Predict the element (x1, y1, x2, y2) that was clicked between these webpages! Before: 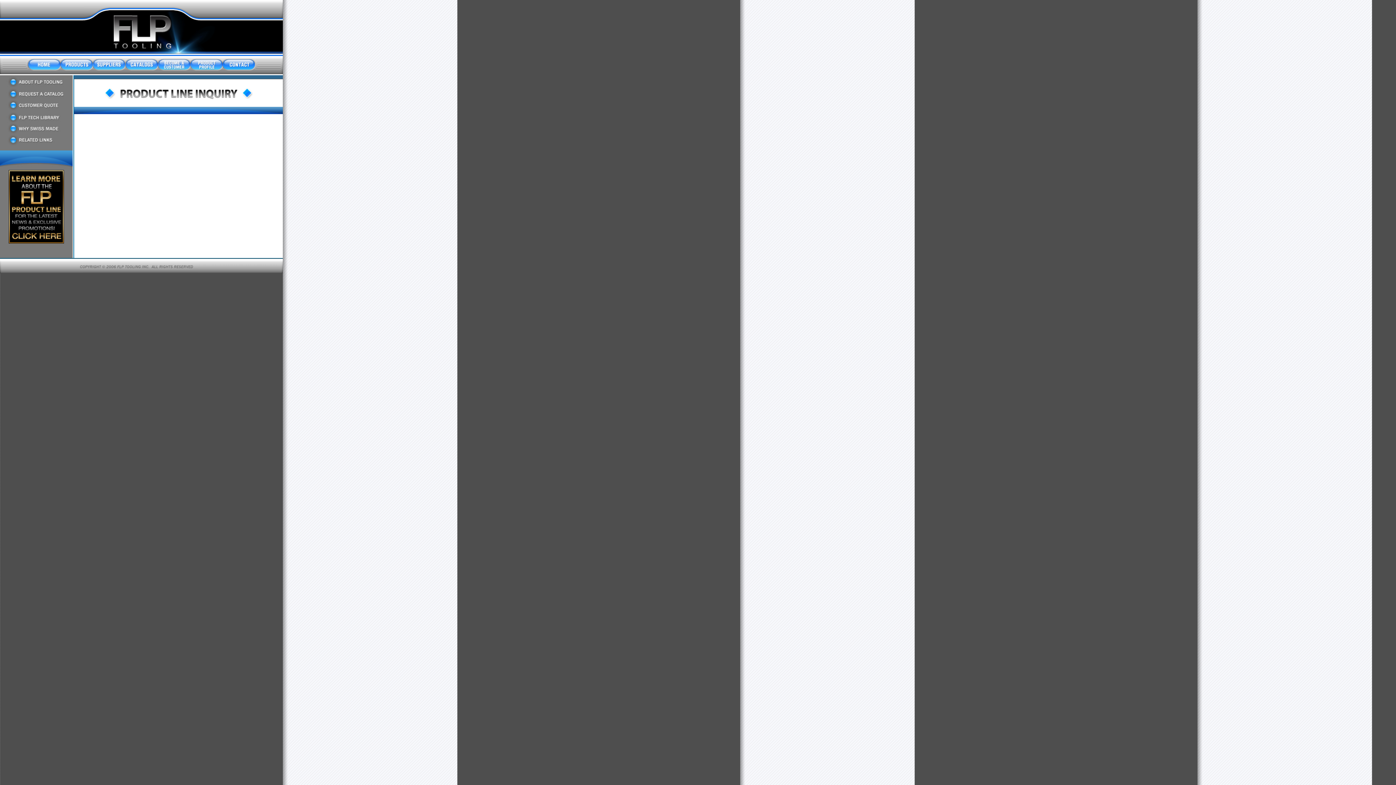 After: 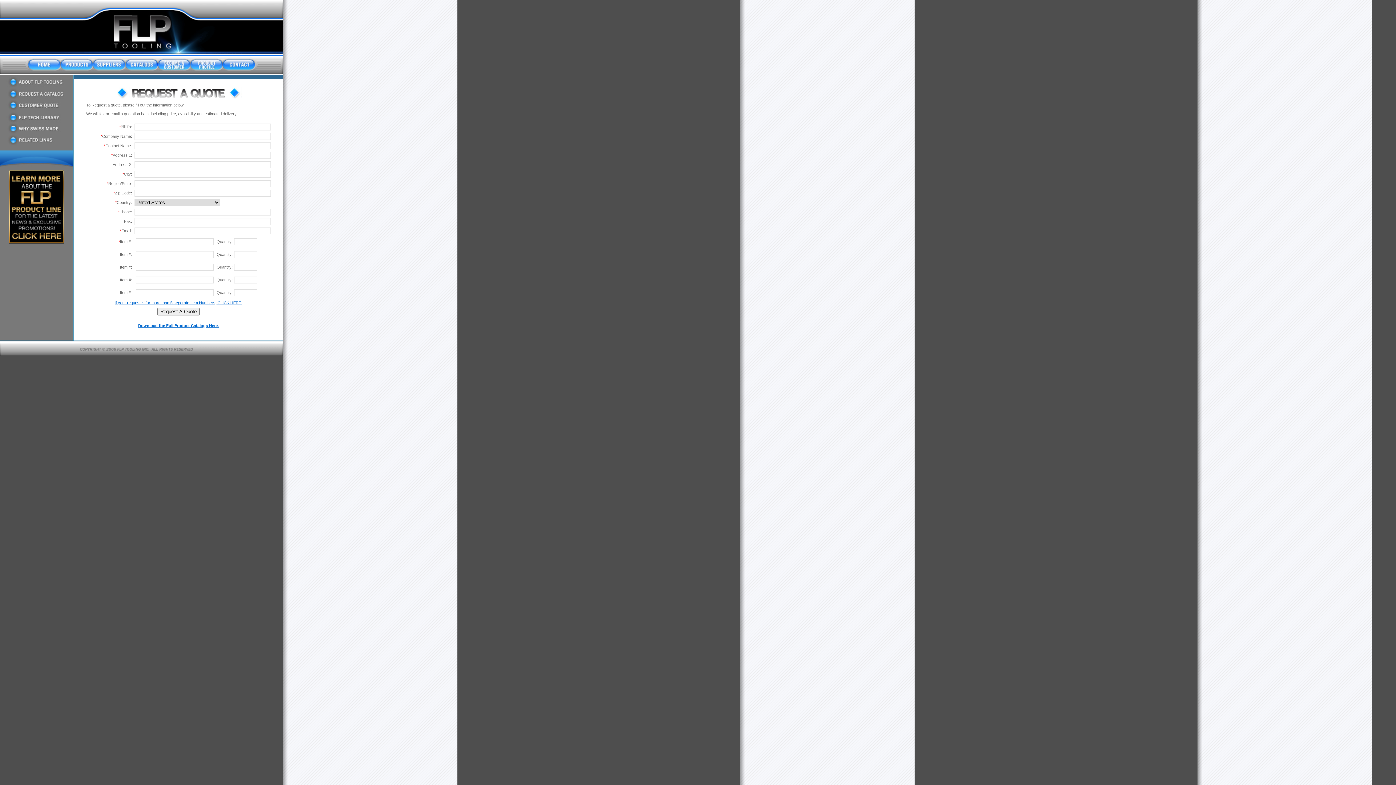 Action: bbox: (0, 105, 72, 112)